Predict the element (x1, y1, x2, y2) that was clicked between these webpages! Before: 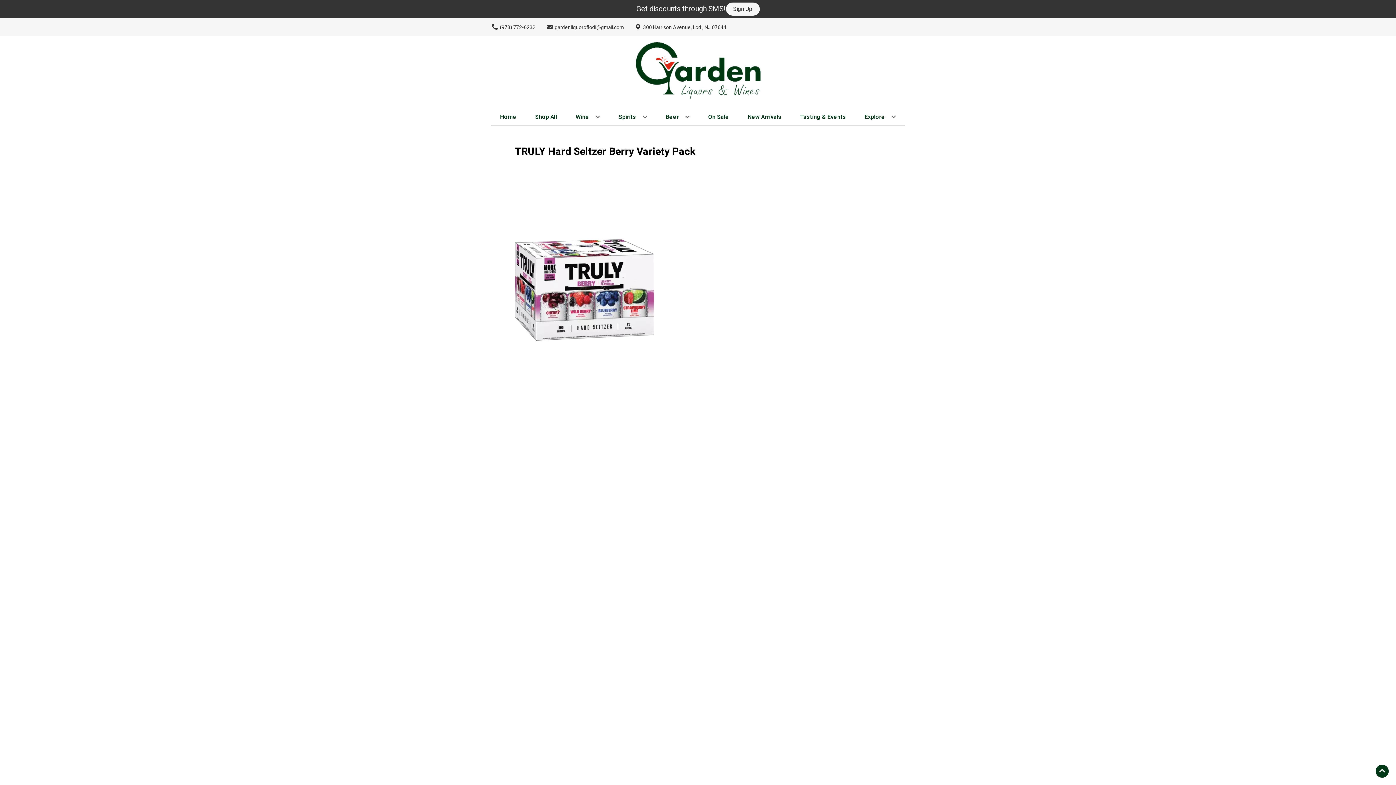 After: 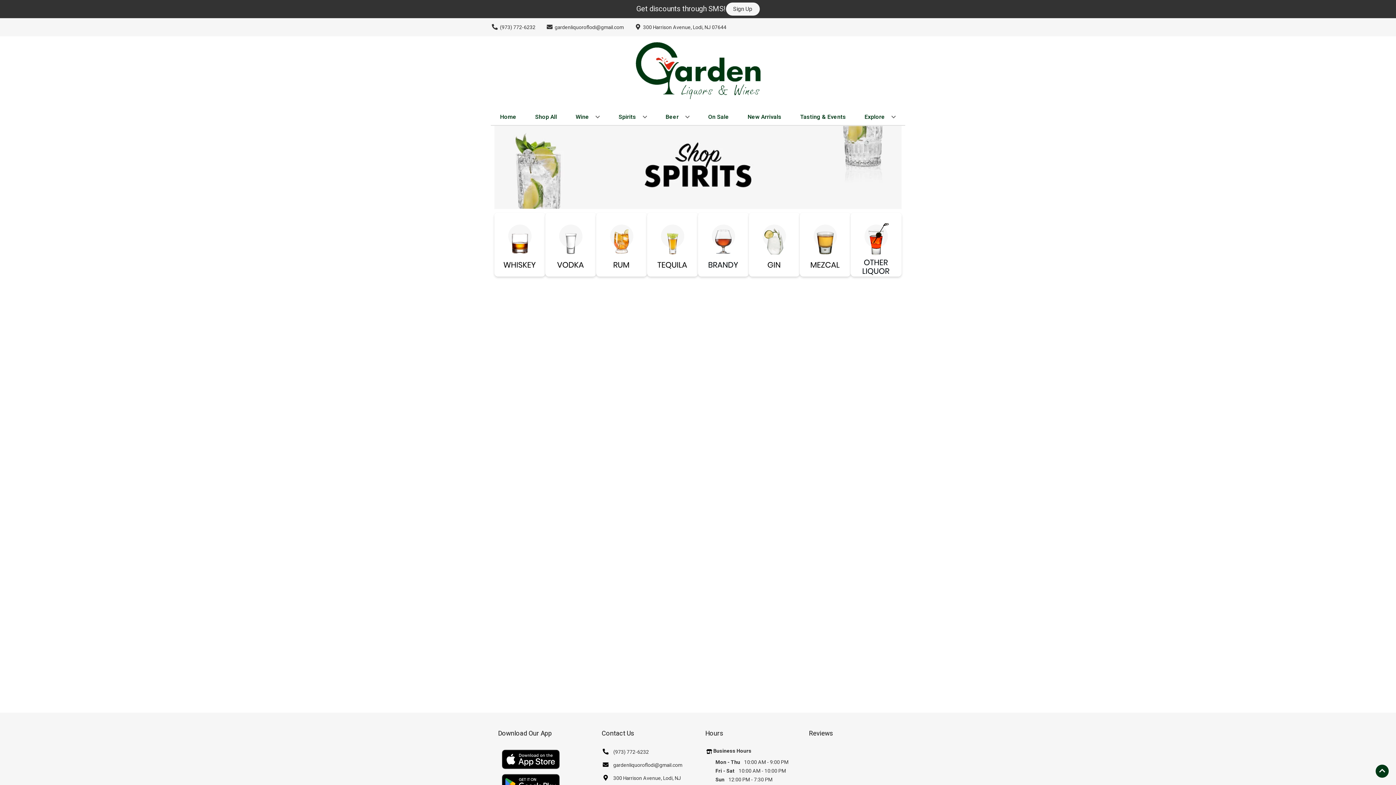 Action: bbox: (615, 109, 650, 125) label: Spirits